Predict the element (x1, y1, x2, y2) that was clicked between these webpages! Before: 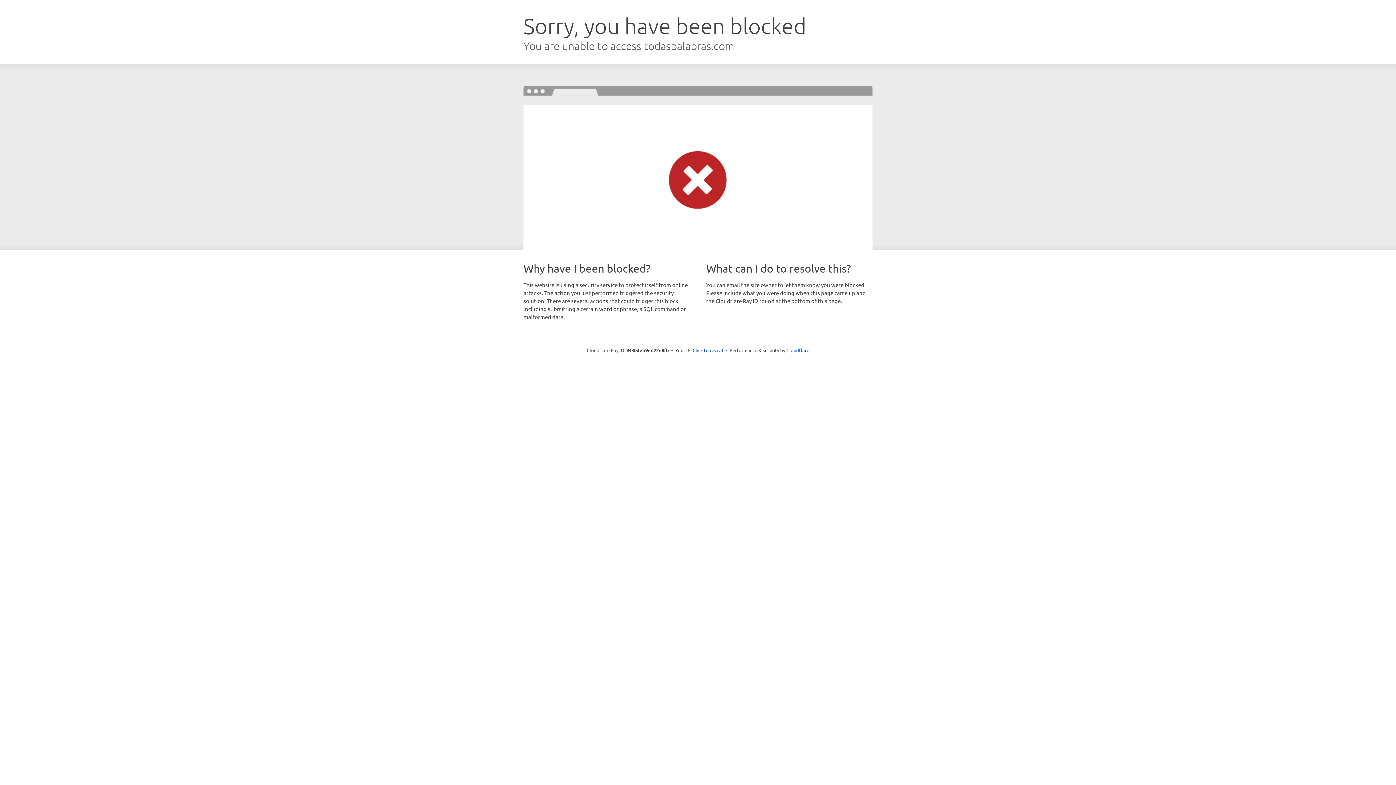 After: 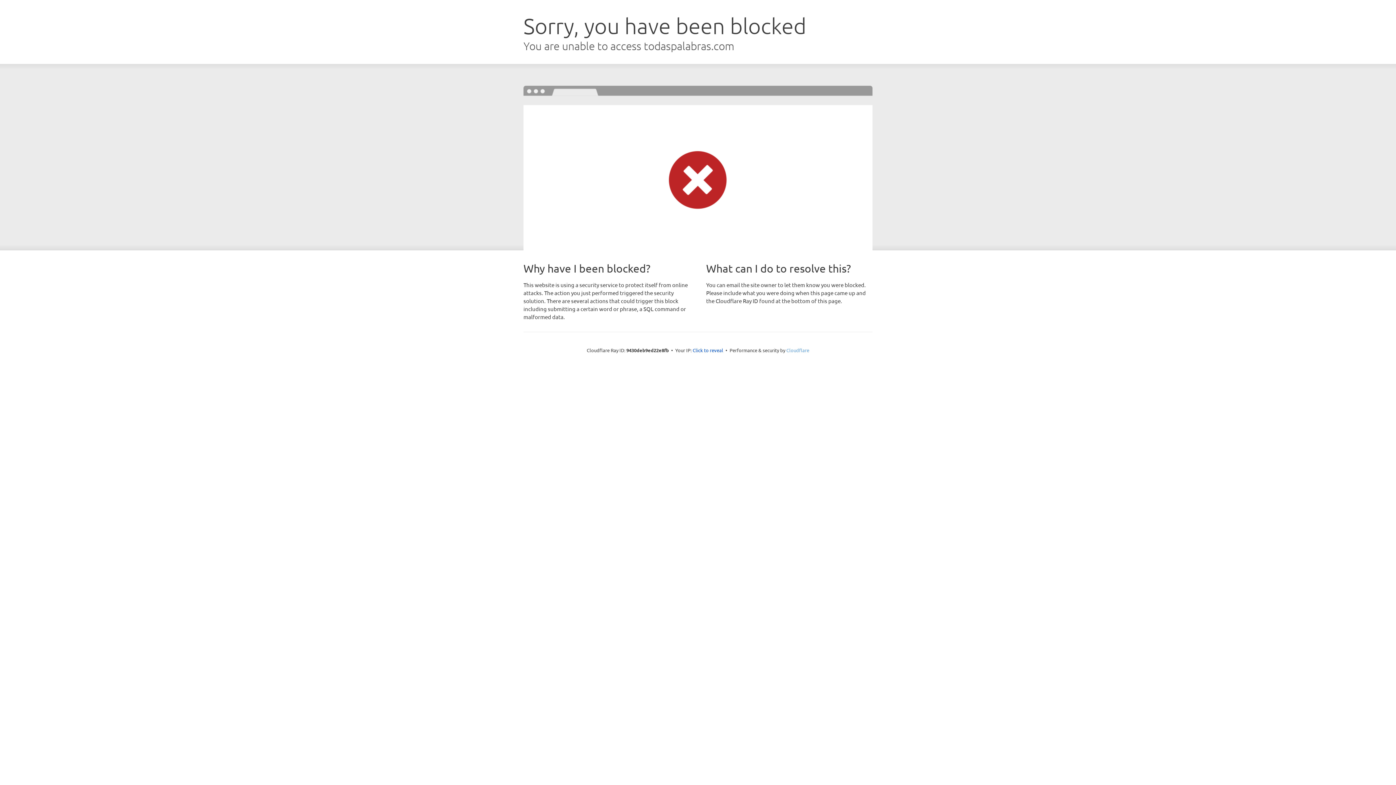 Action: label: Cloudflare bbox: (786, 347, 809, 353)